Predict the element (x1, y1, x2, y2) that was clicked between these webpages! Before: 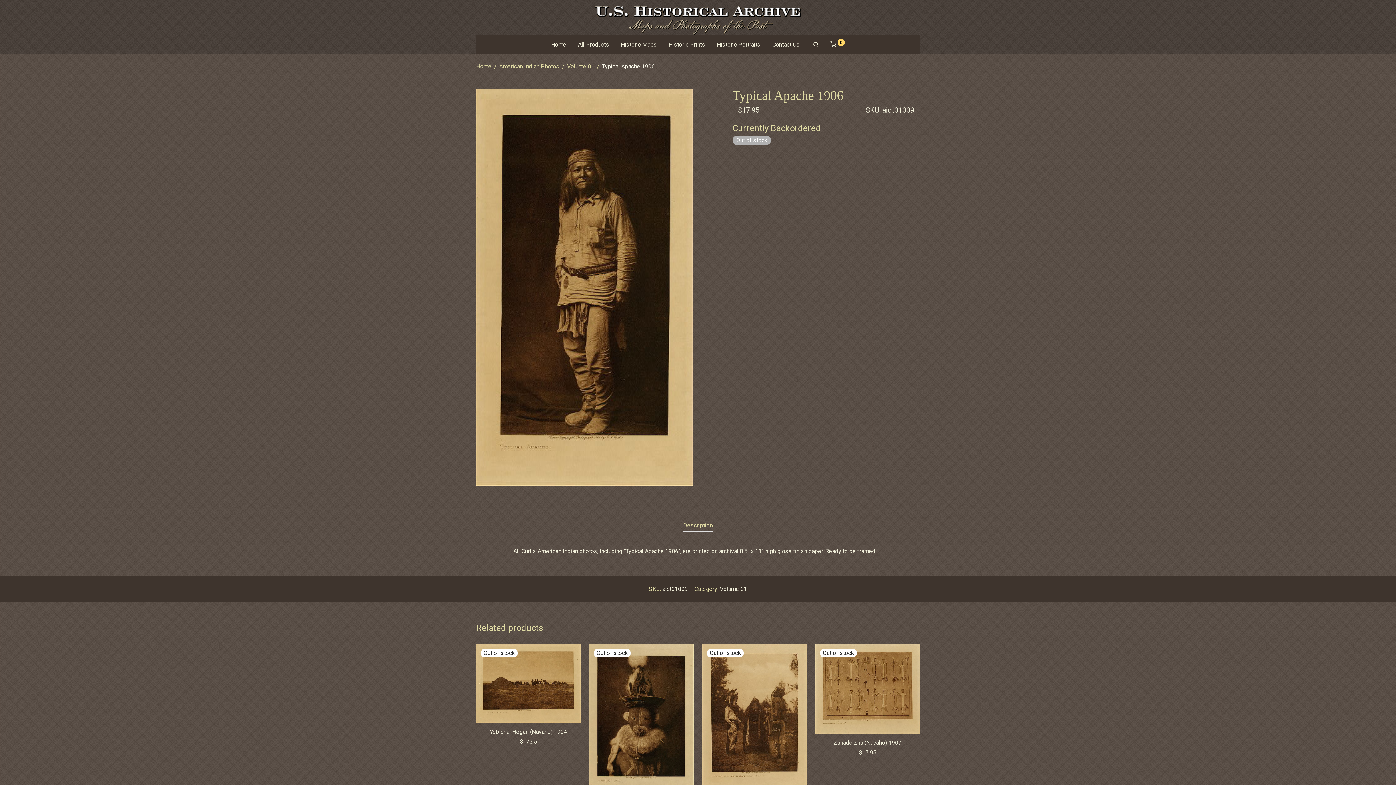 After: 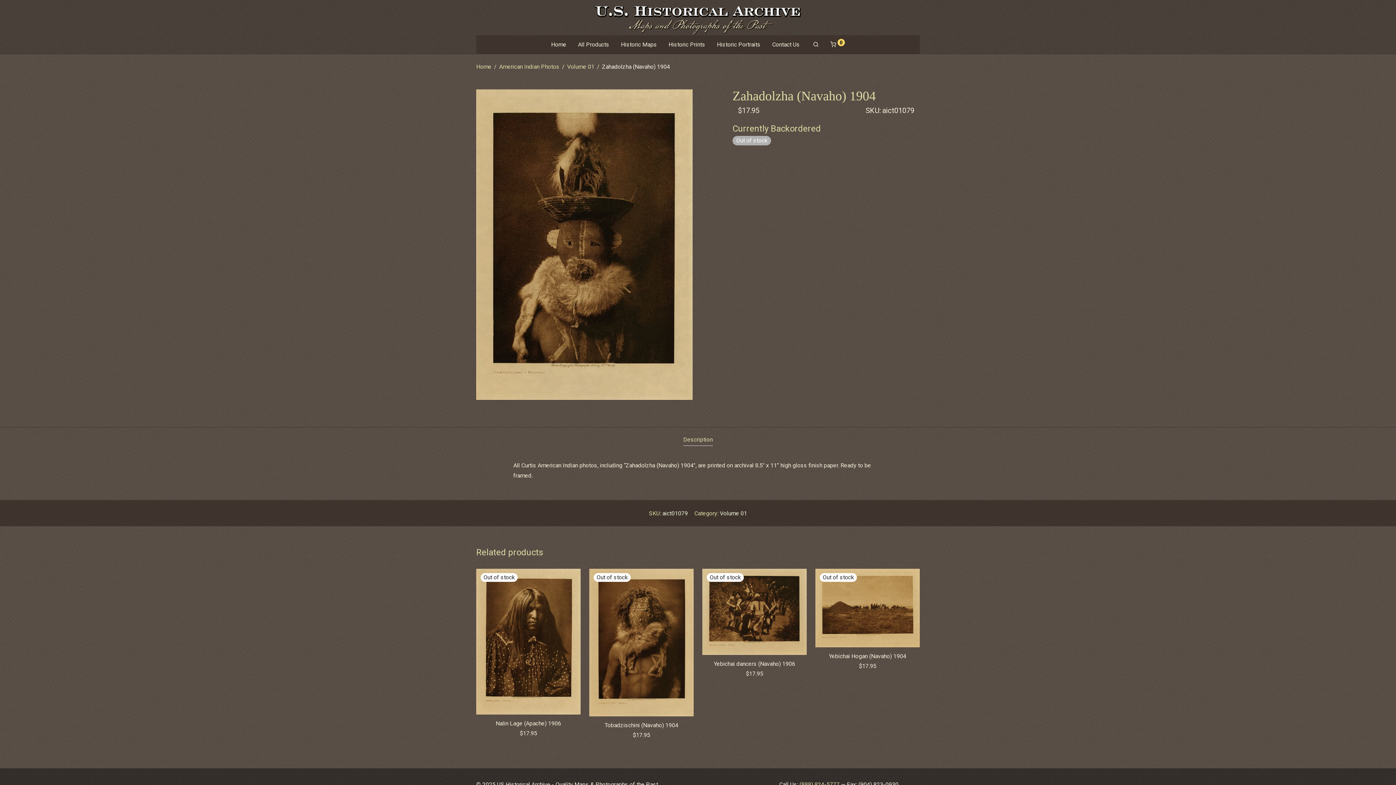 Action: bbox: (589, 644, 693, 794)